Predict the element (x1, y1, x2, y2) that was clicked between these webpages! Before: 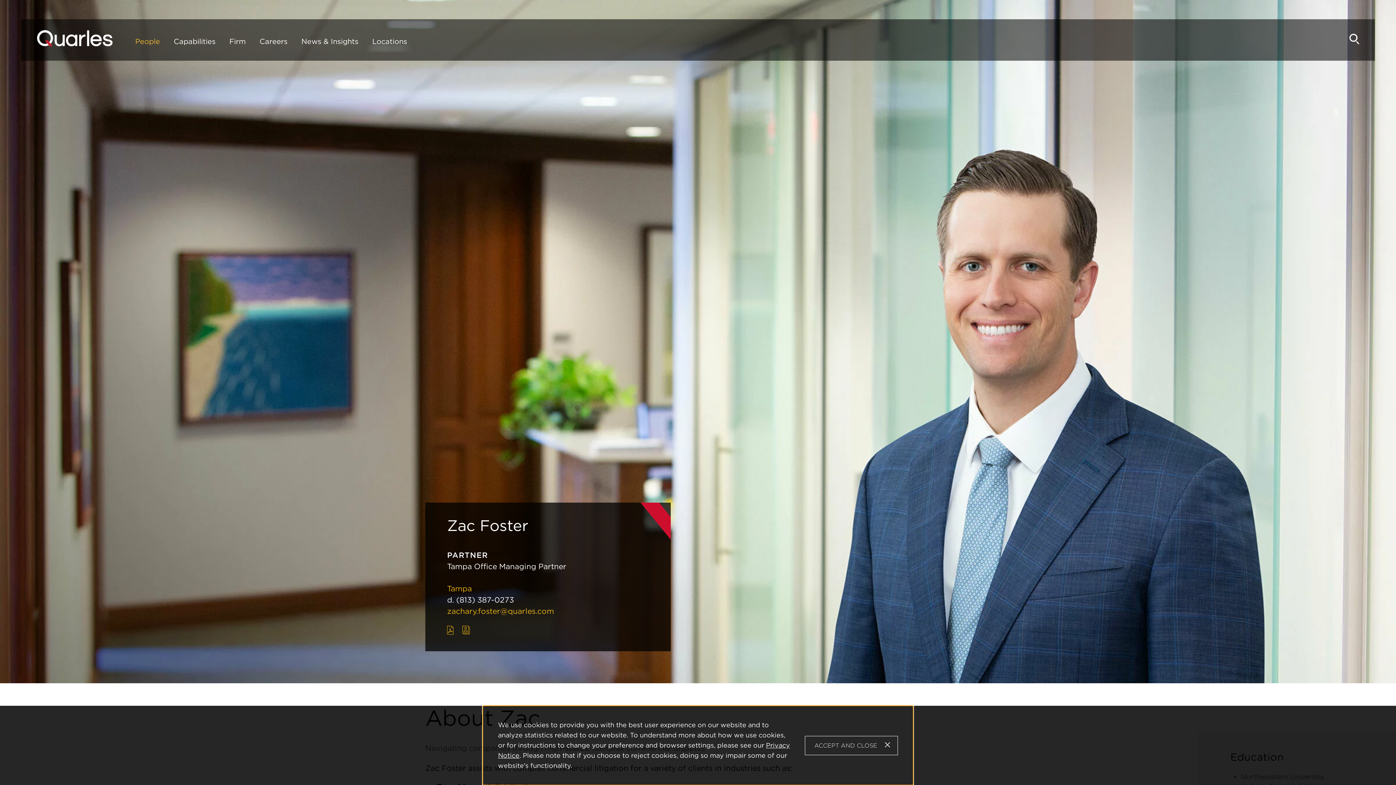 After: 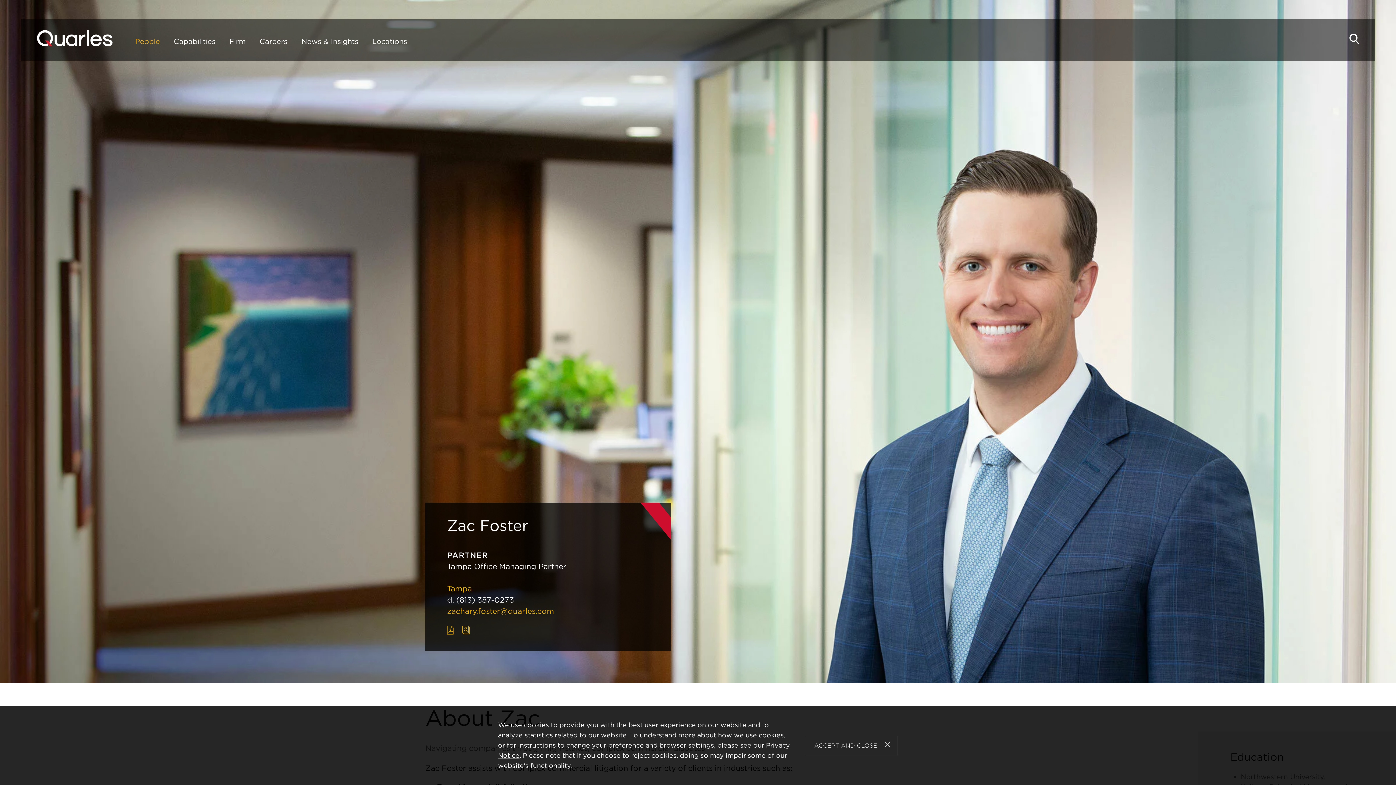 Action: bbox: (456, 595, 514, 605) label: (813) 387-0273